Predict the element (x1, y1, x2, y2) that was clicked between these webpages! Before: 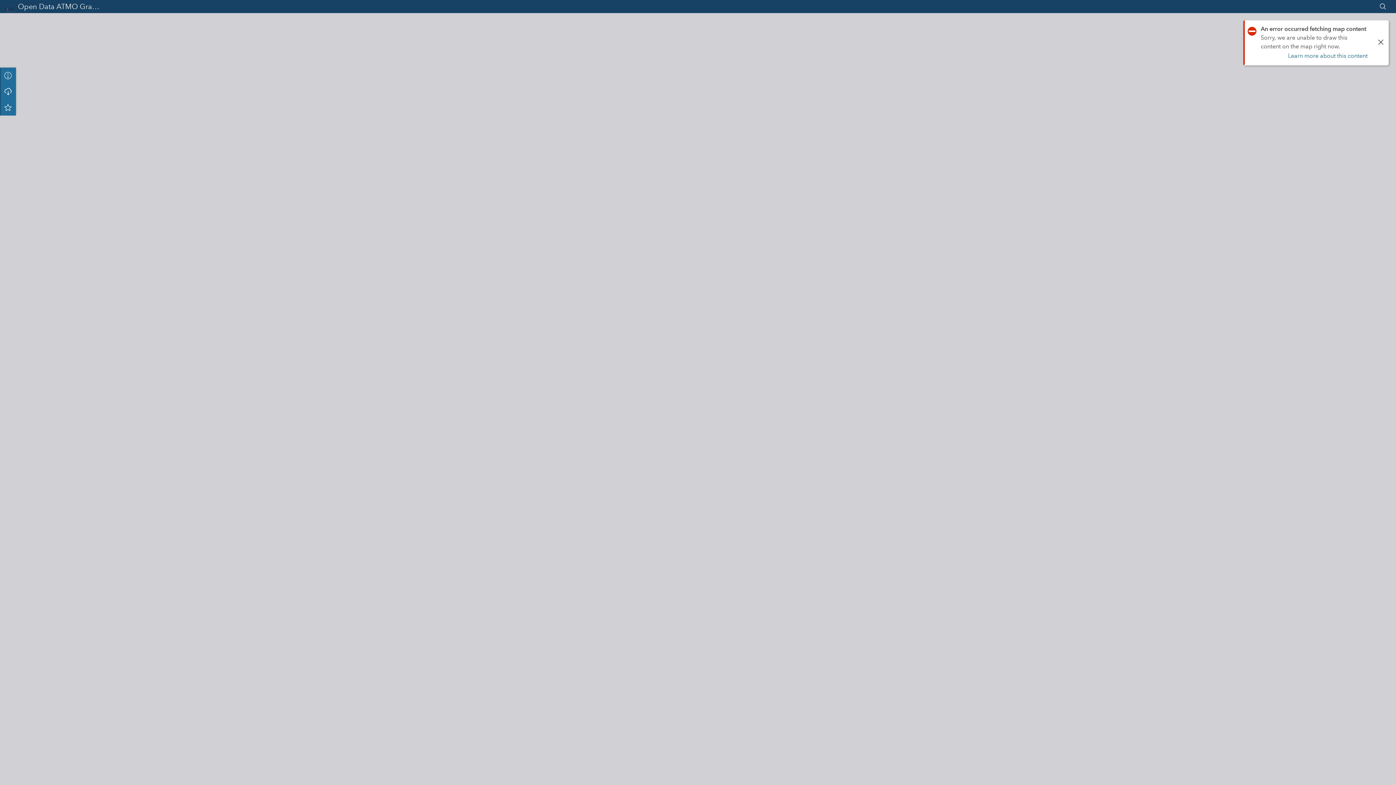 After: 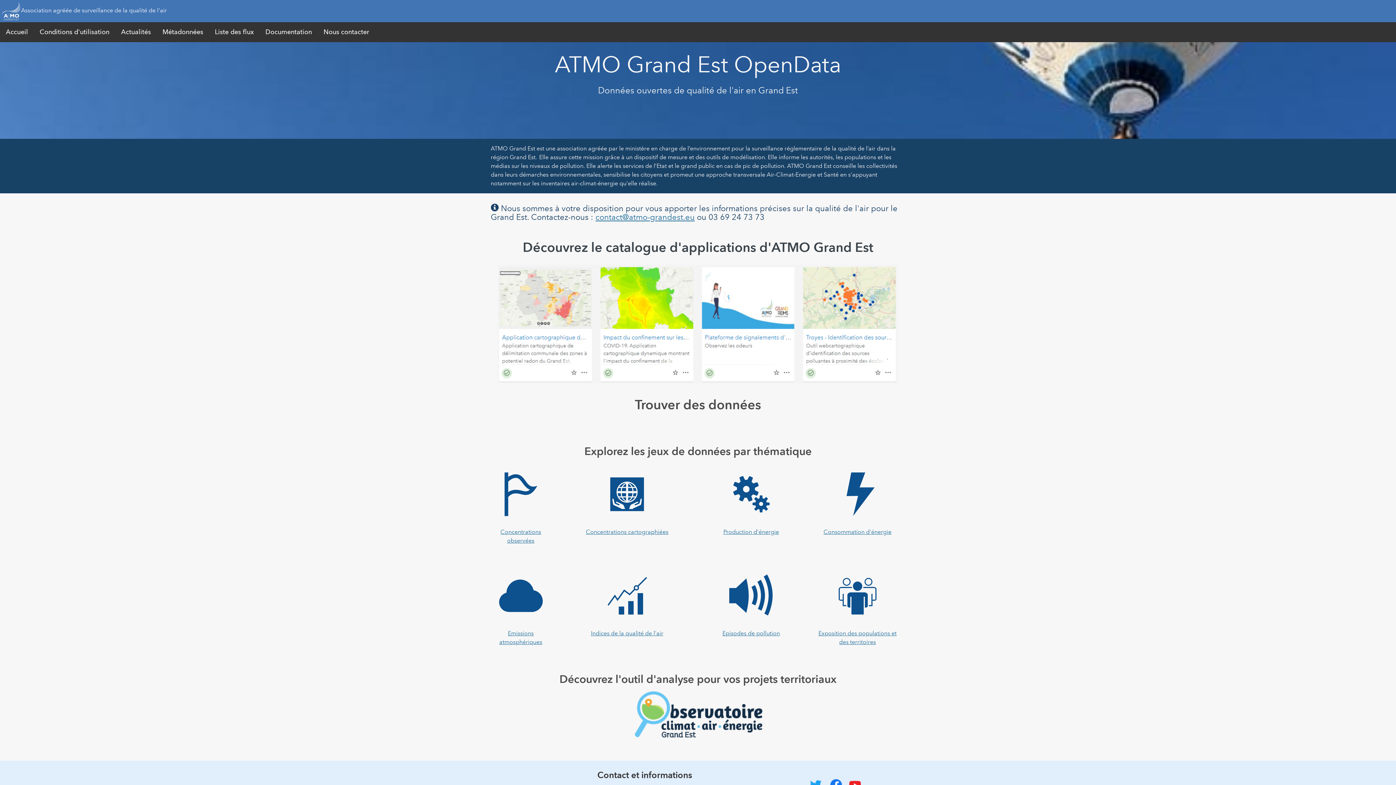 Action: label: Open Data ATMO Grand Est bbox: (3, 1, 102, 12)